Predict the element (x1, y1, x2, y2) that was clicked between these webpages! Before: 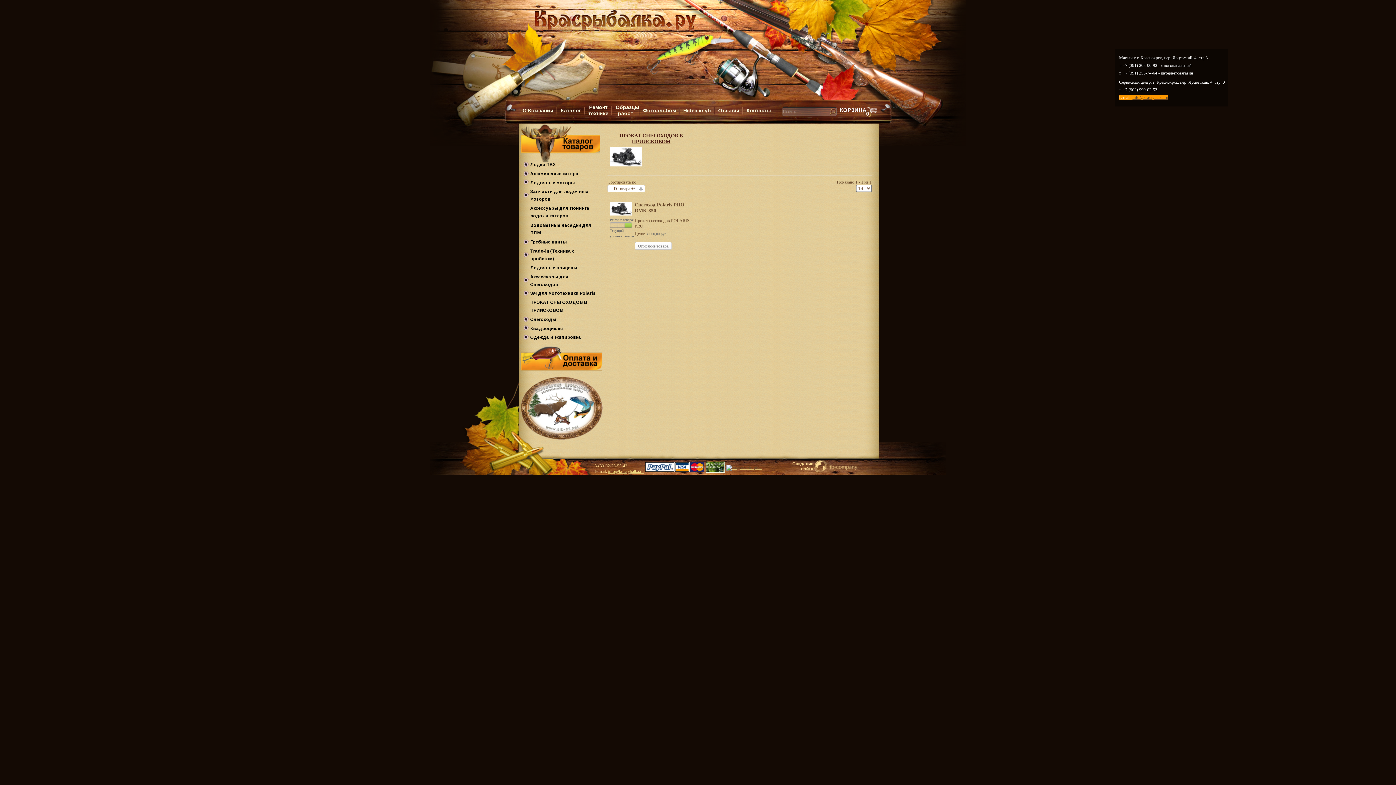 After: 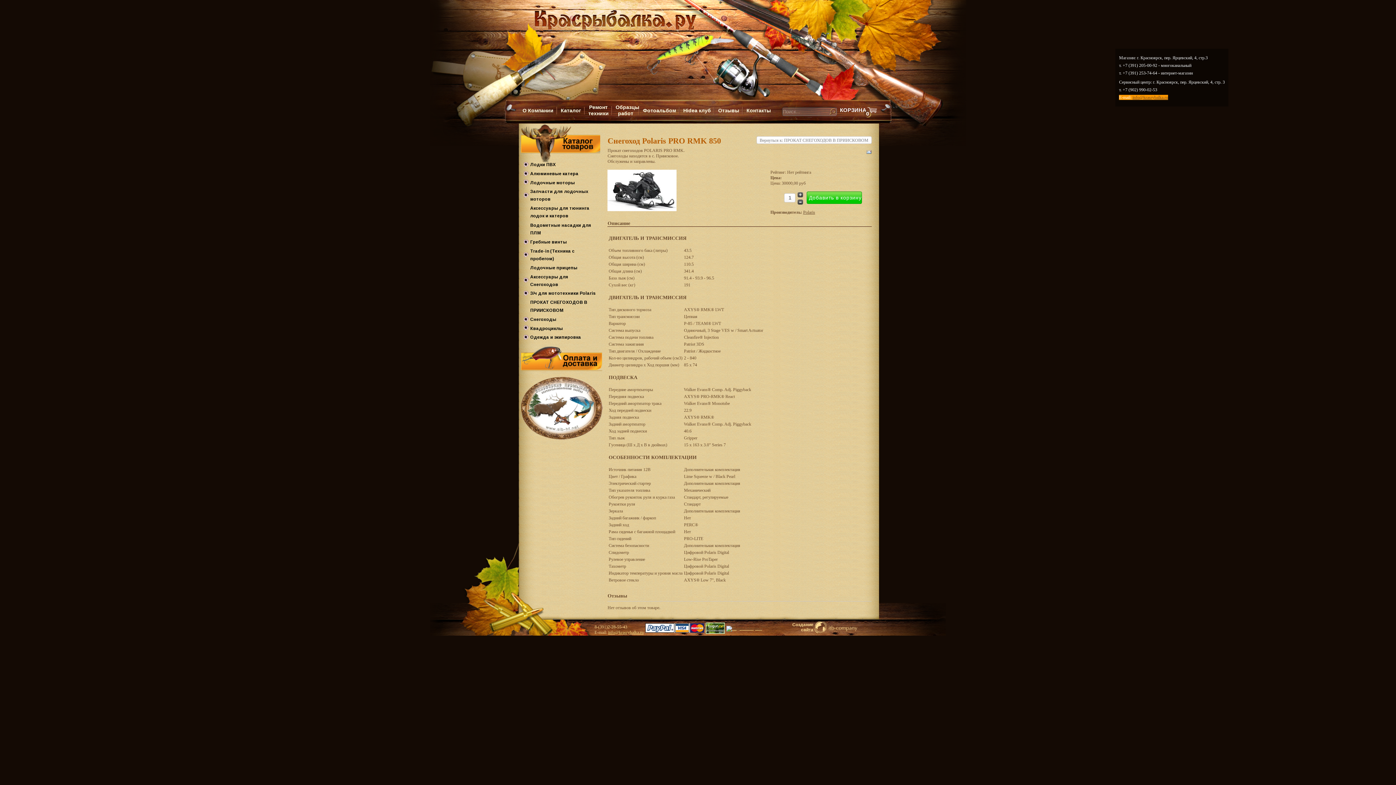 Action: label:   bbox: (609, 211, 632, 216)